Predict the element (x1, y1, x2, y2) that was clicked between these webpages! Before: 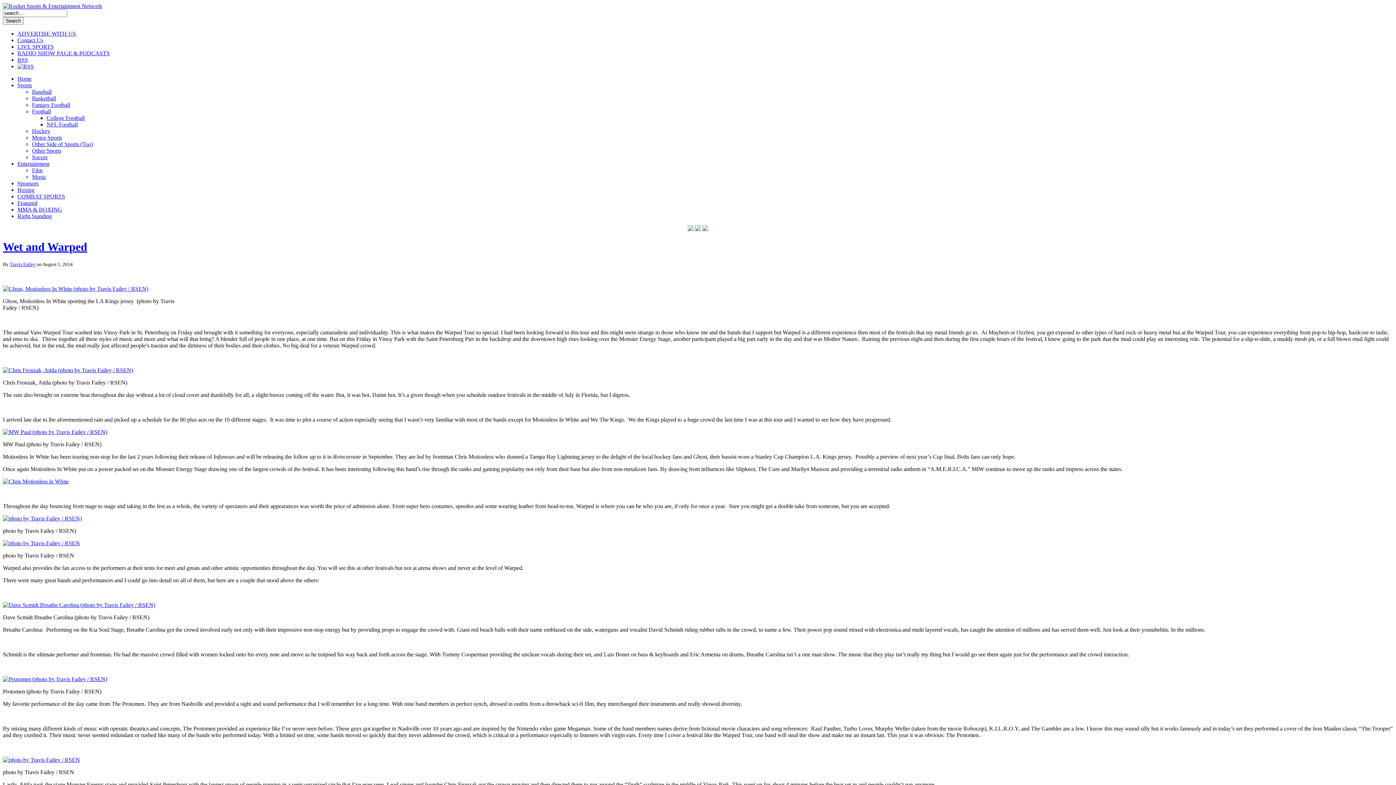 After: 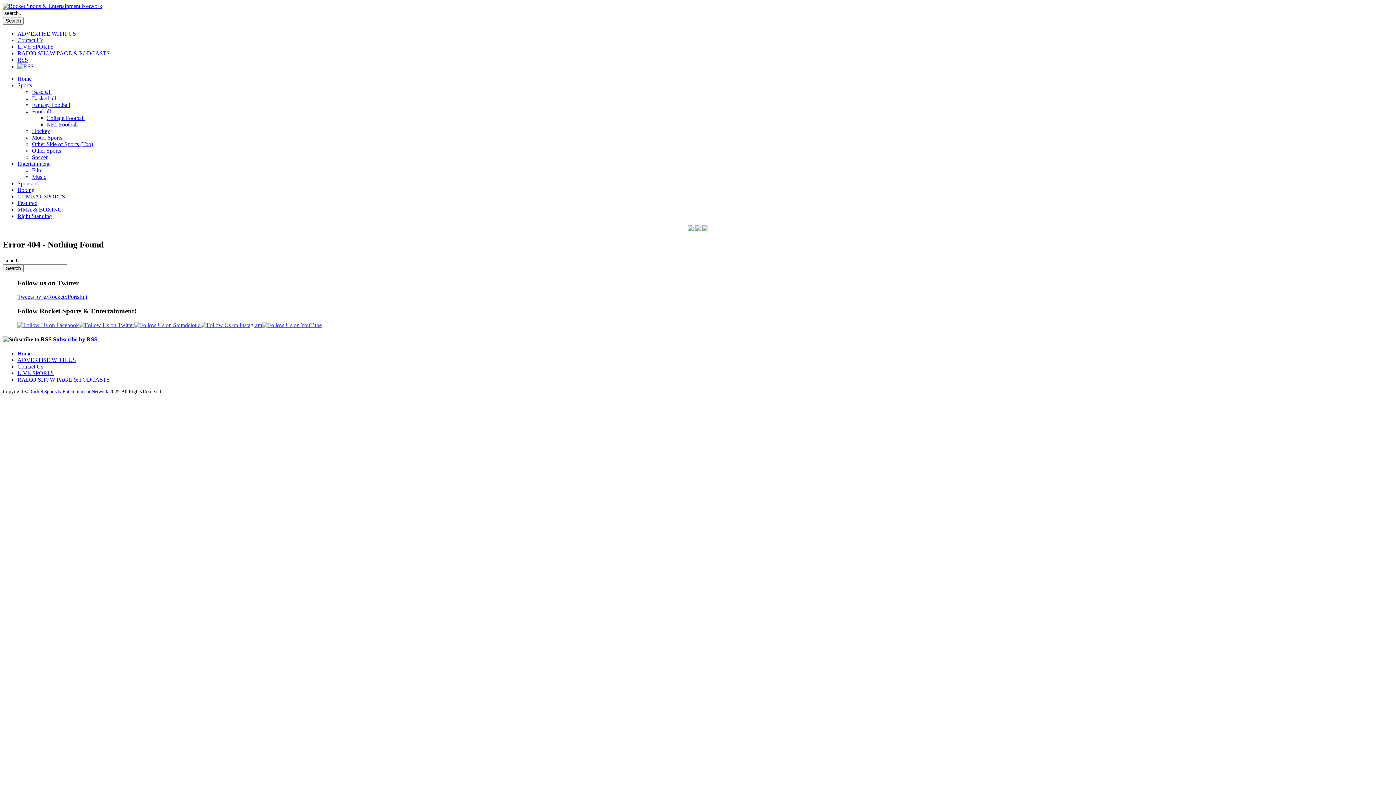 Action: bbox: (2, 429, 107, 435)